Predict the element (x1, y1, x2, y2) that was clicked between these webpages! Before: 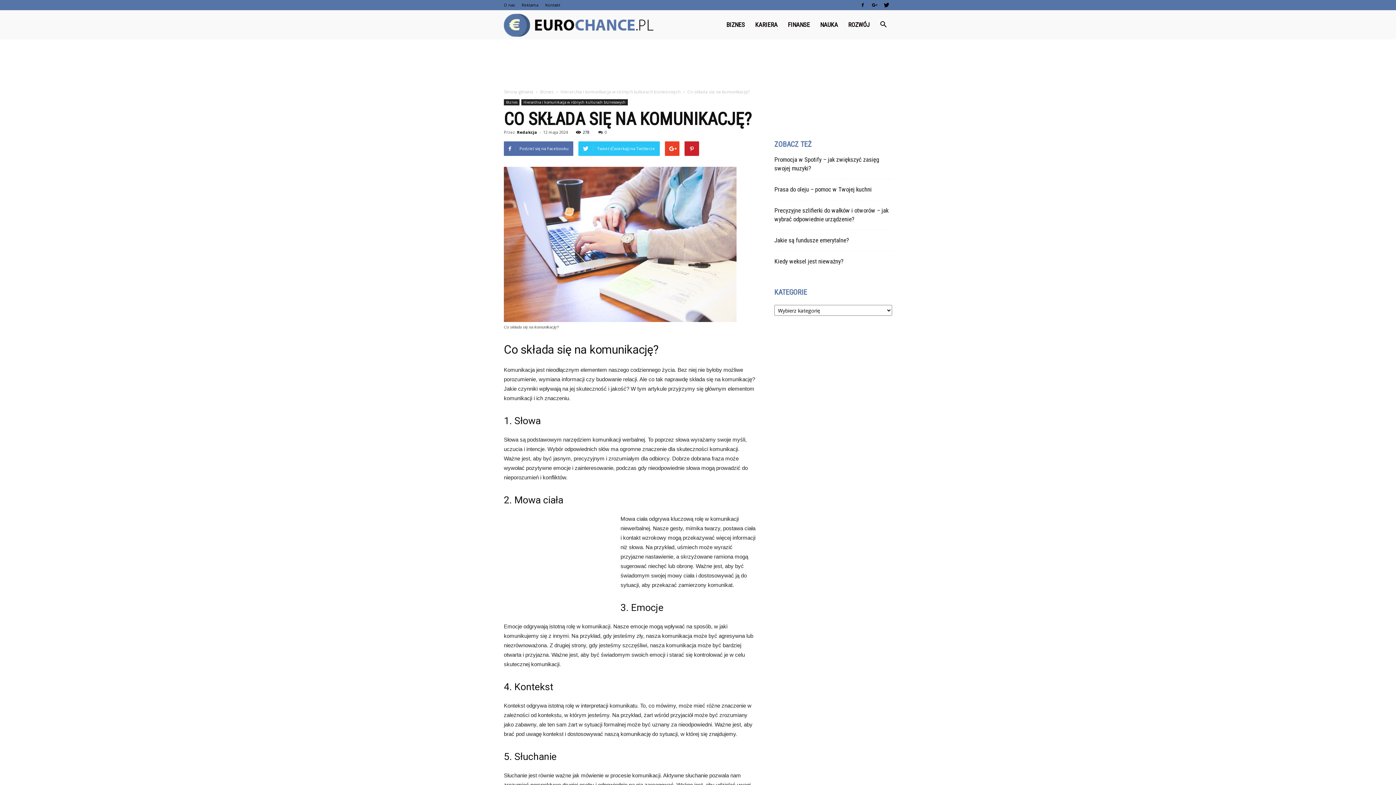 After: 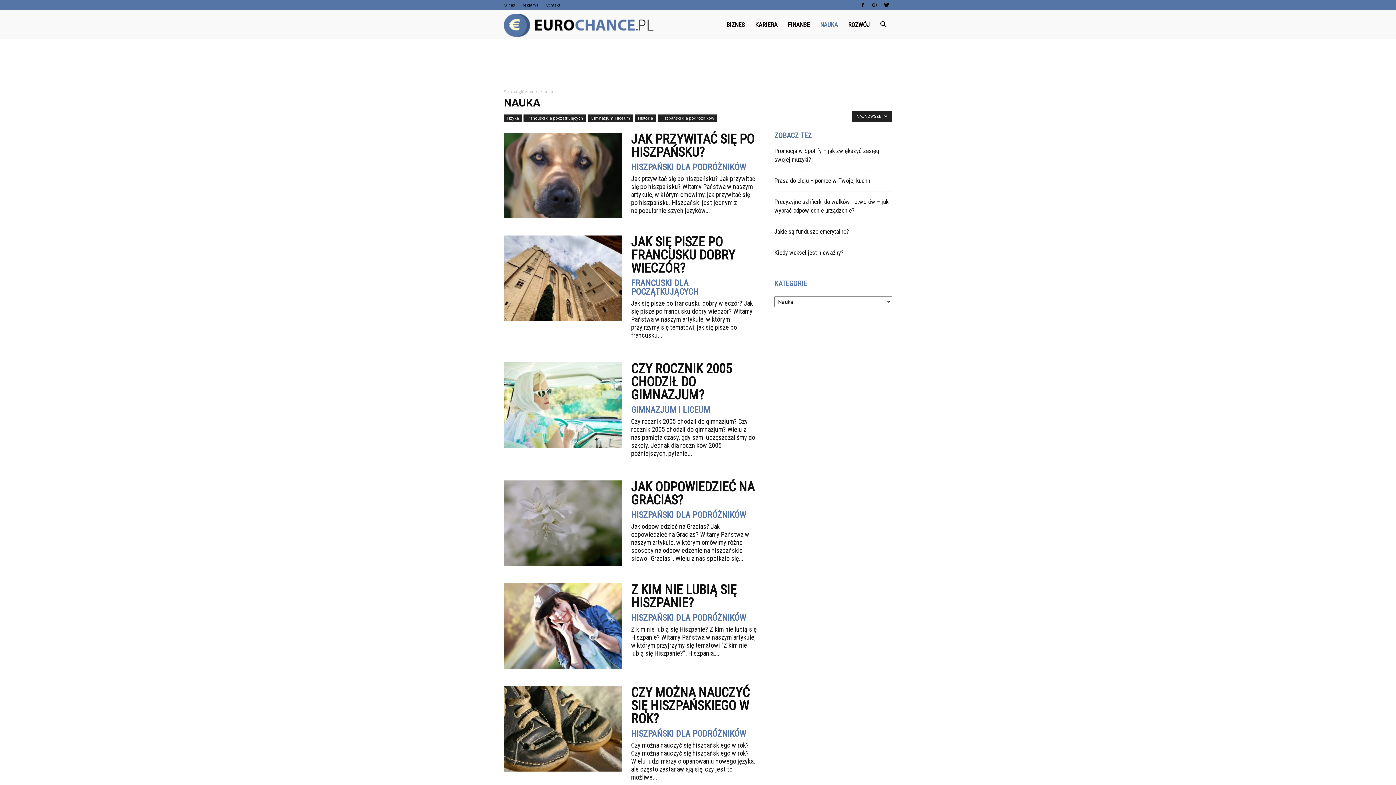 Action: bbox: (815, 10, 843, 39) label: NAUKA